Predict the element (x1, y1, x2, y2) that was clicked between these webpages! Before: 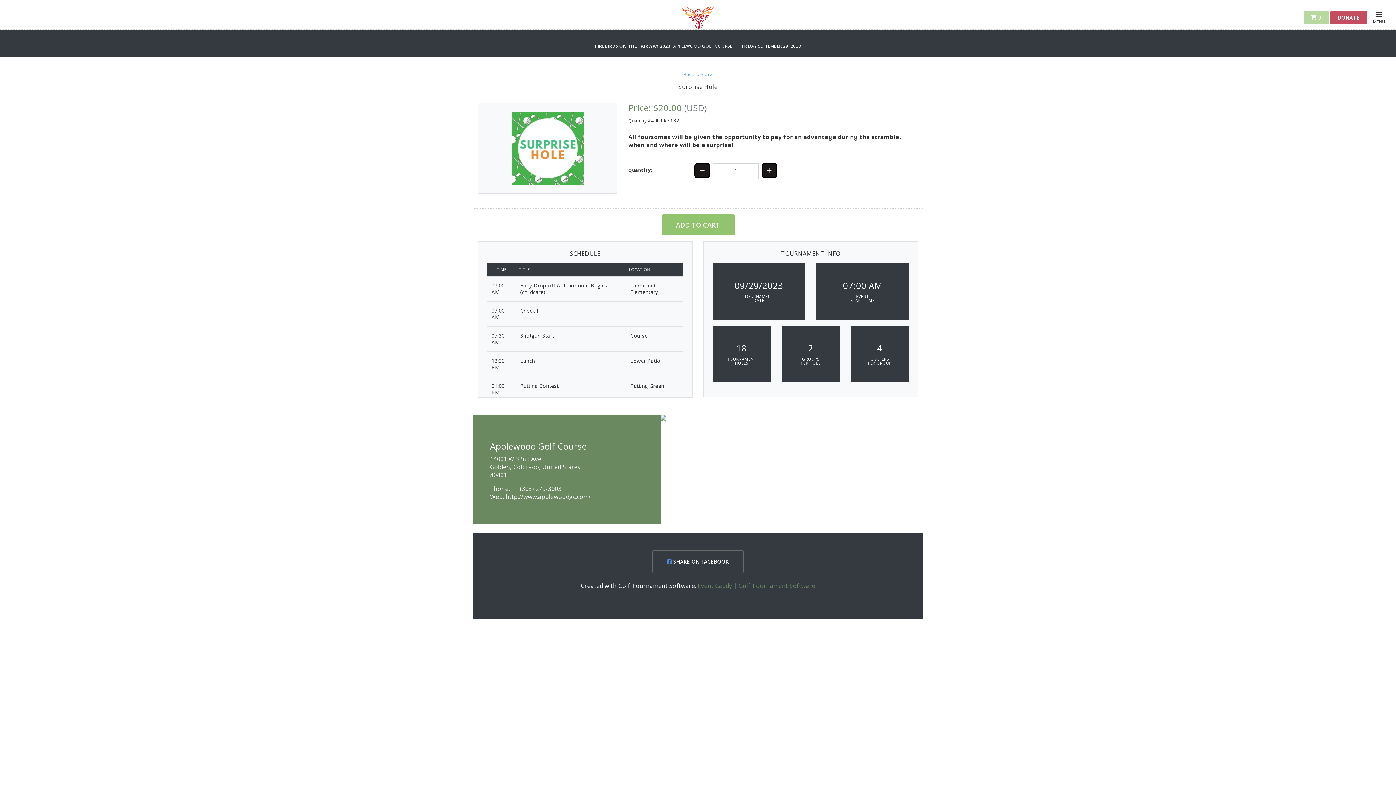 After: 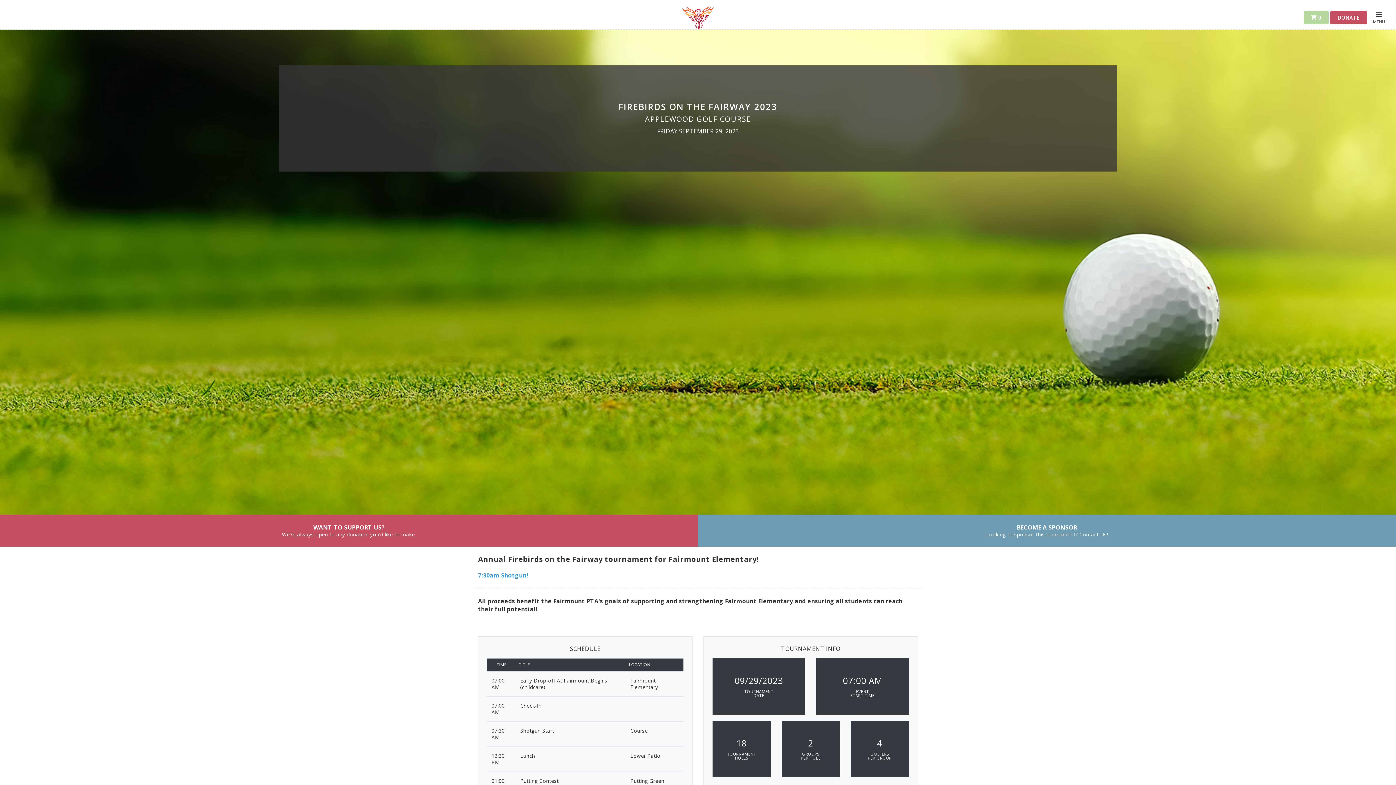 Action: label: FIREBIRDS ON THE FAIRWAY 2023:  bbox: (595, 42, 673, 49)